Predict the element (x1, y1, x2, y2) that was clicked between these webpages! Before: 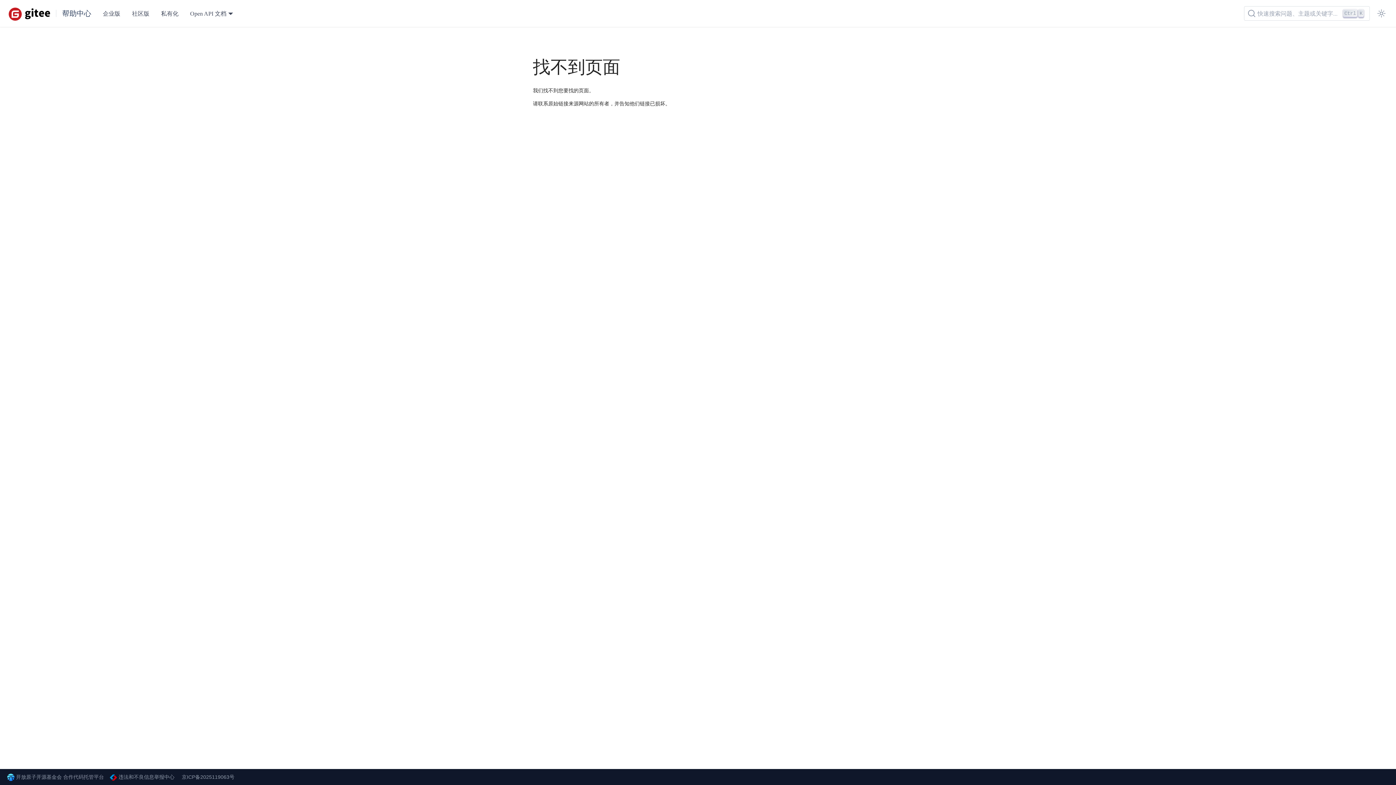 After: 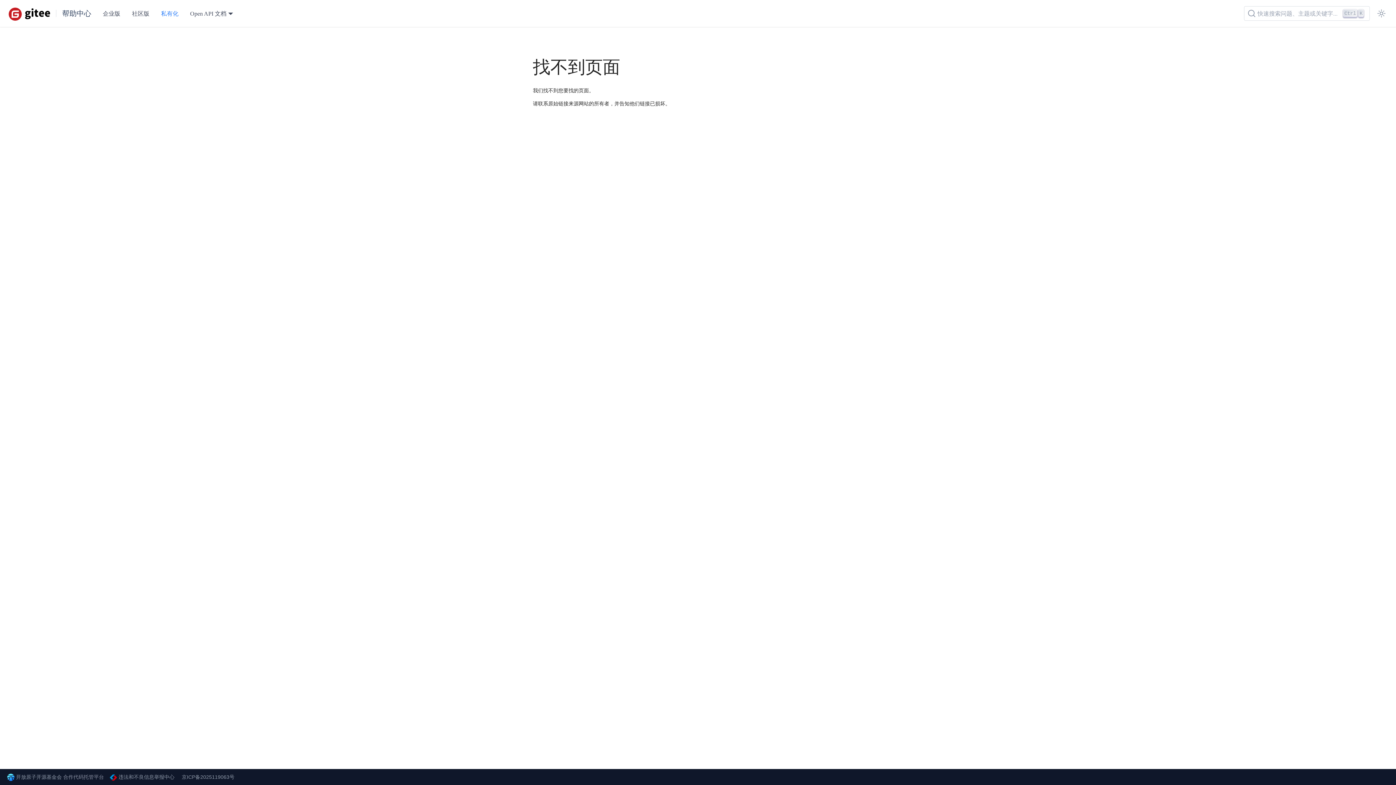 Action: bbox: (155, 8, 184, 18) label: 私有化